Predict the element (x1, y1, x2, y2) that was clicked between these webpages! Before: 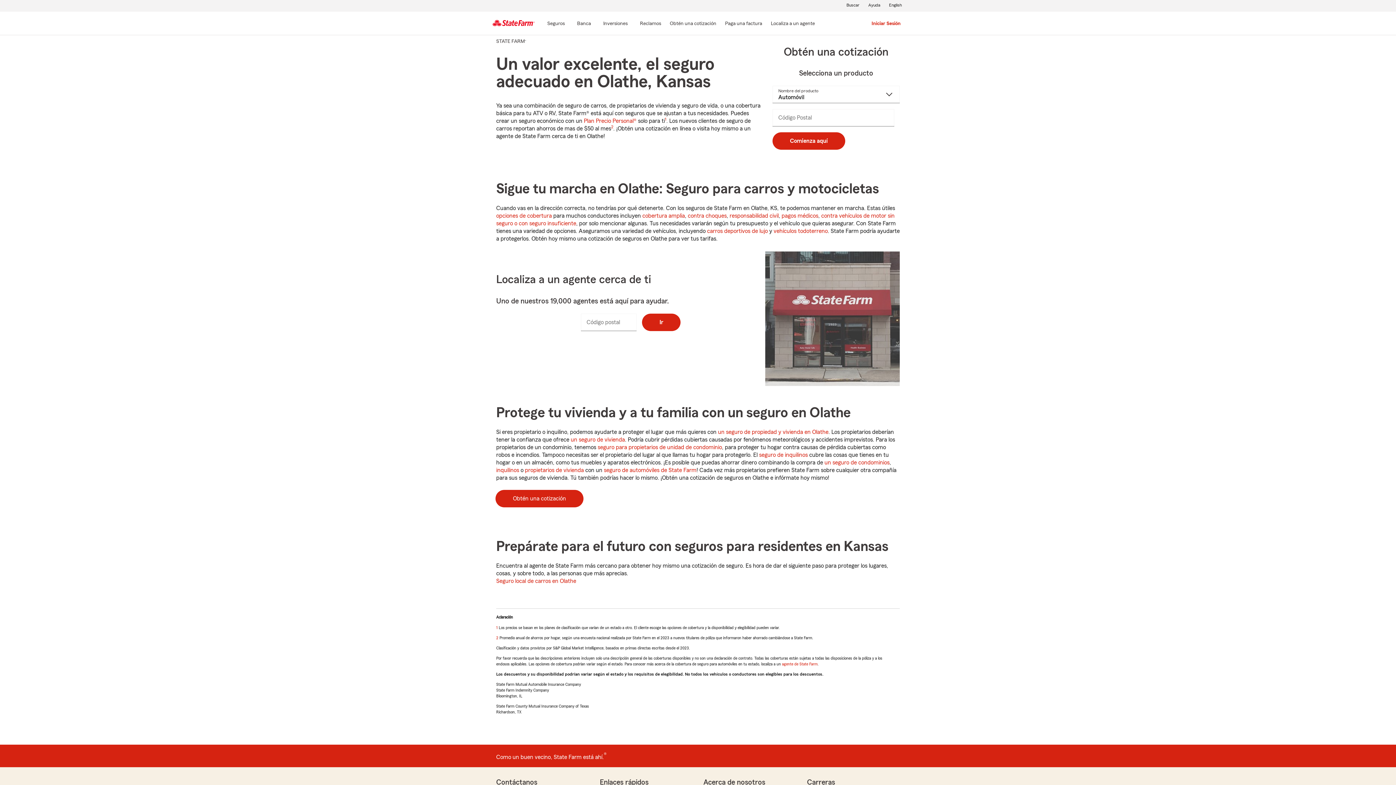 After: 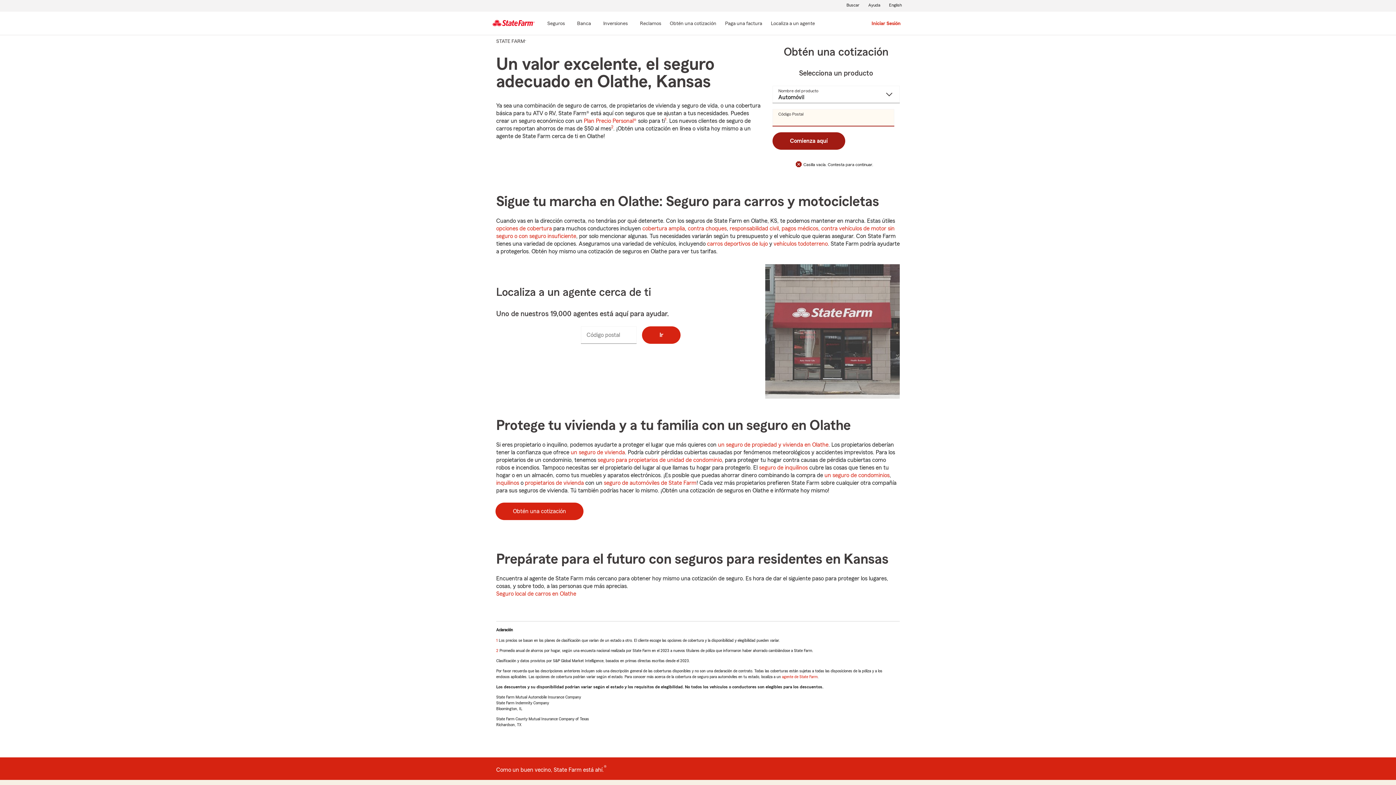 Action: label: Comienza aquí bbox: (772, 132, 845, 149)